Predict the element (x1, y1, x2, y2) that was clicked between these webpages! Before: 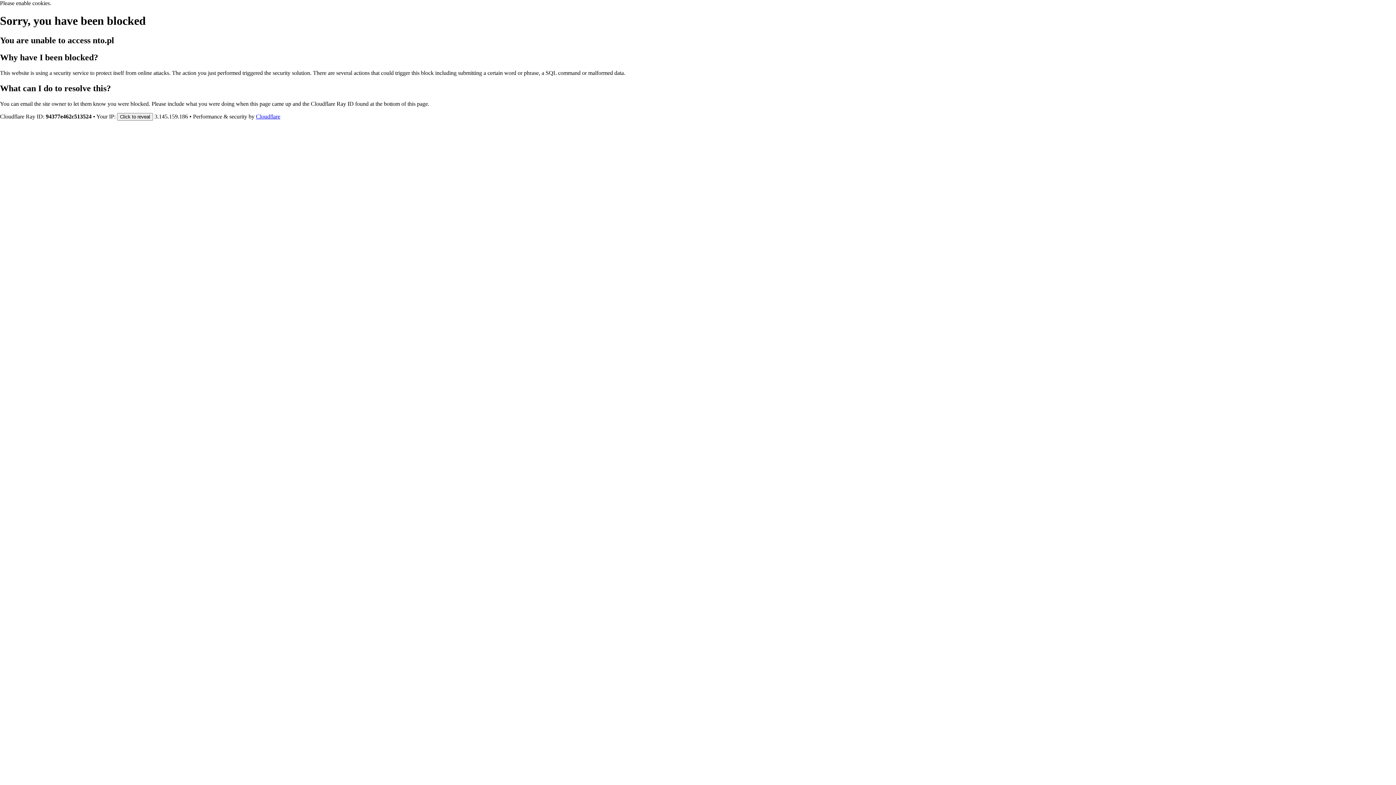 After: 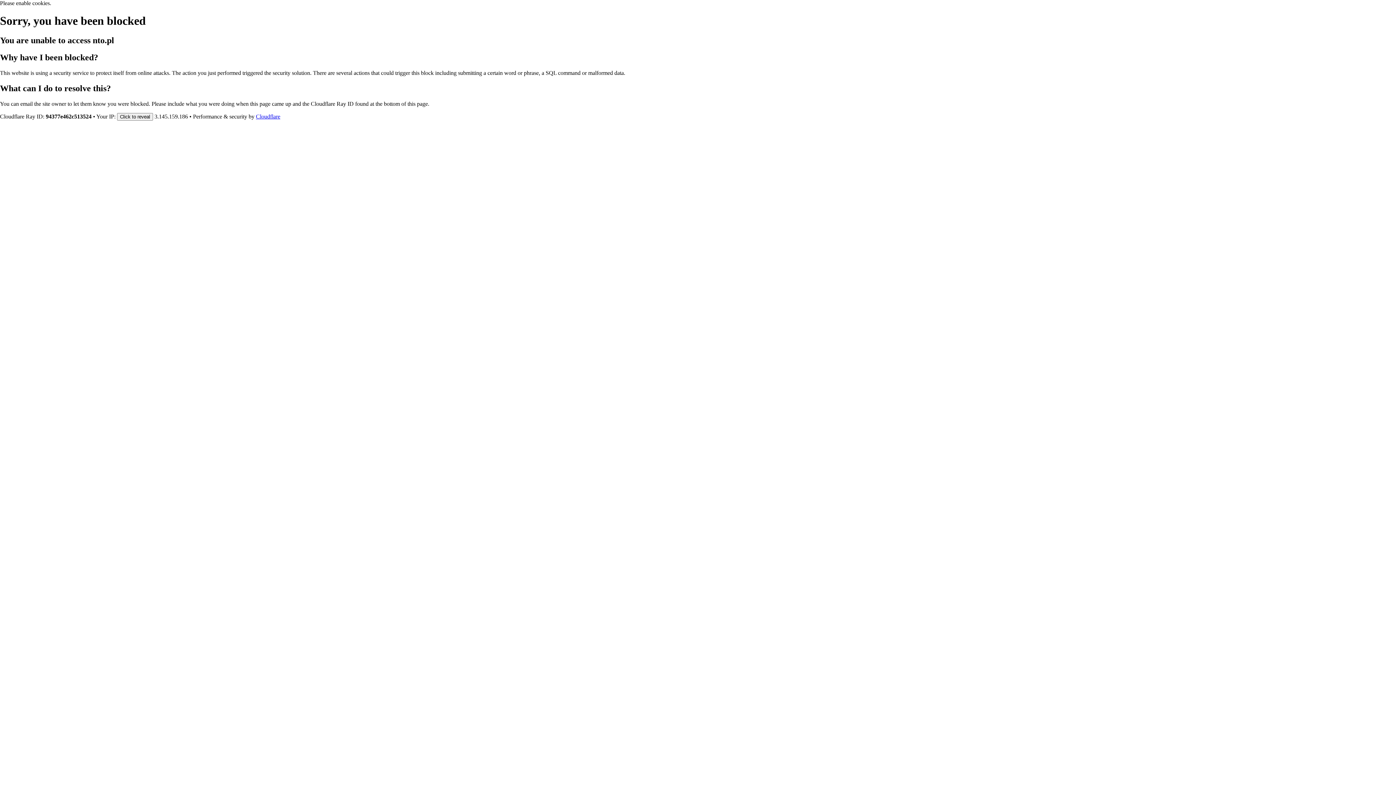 Action: bbox: (256, 113, 280, 119) label: Cloudflare